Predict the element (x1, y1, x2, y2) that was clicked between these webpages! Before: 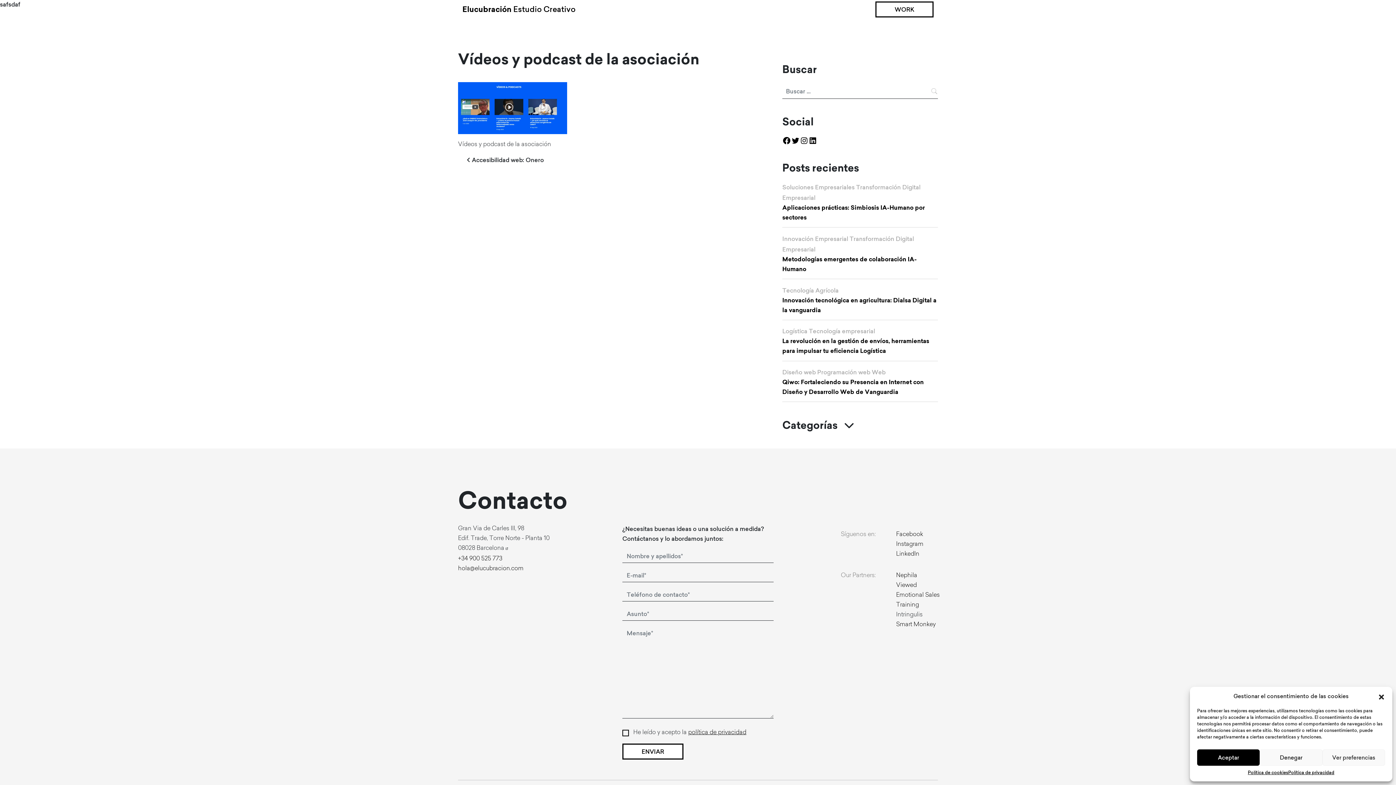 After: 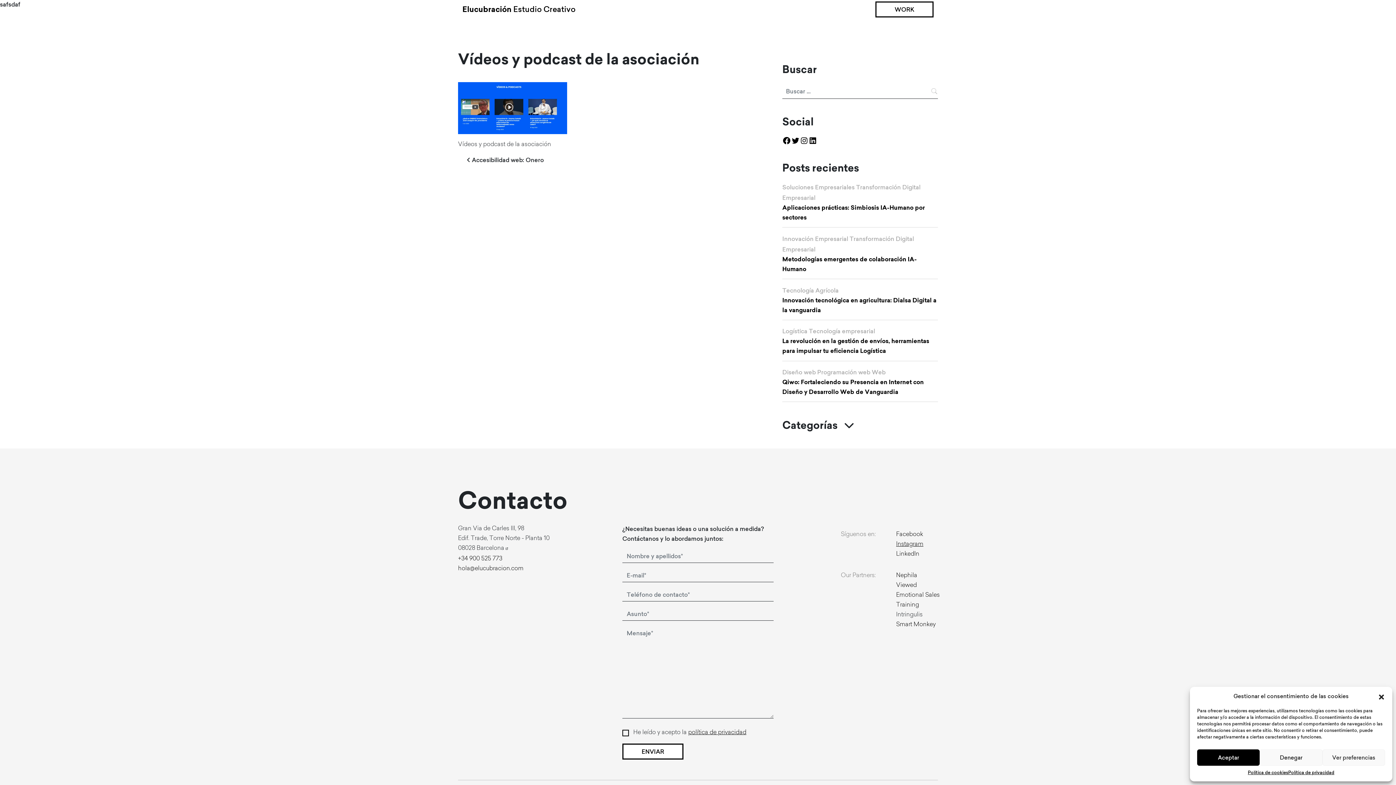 Action: bbox: (896, 541, 923, 547) label: Instagram